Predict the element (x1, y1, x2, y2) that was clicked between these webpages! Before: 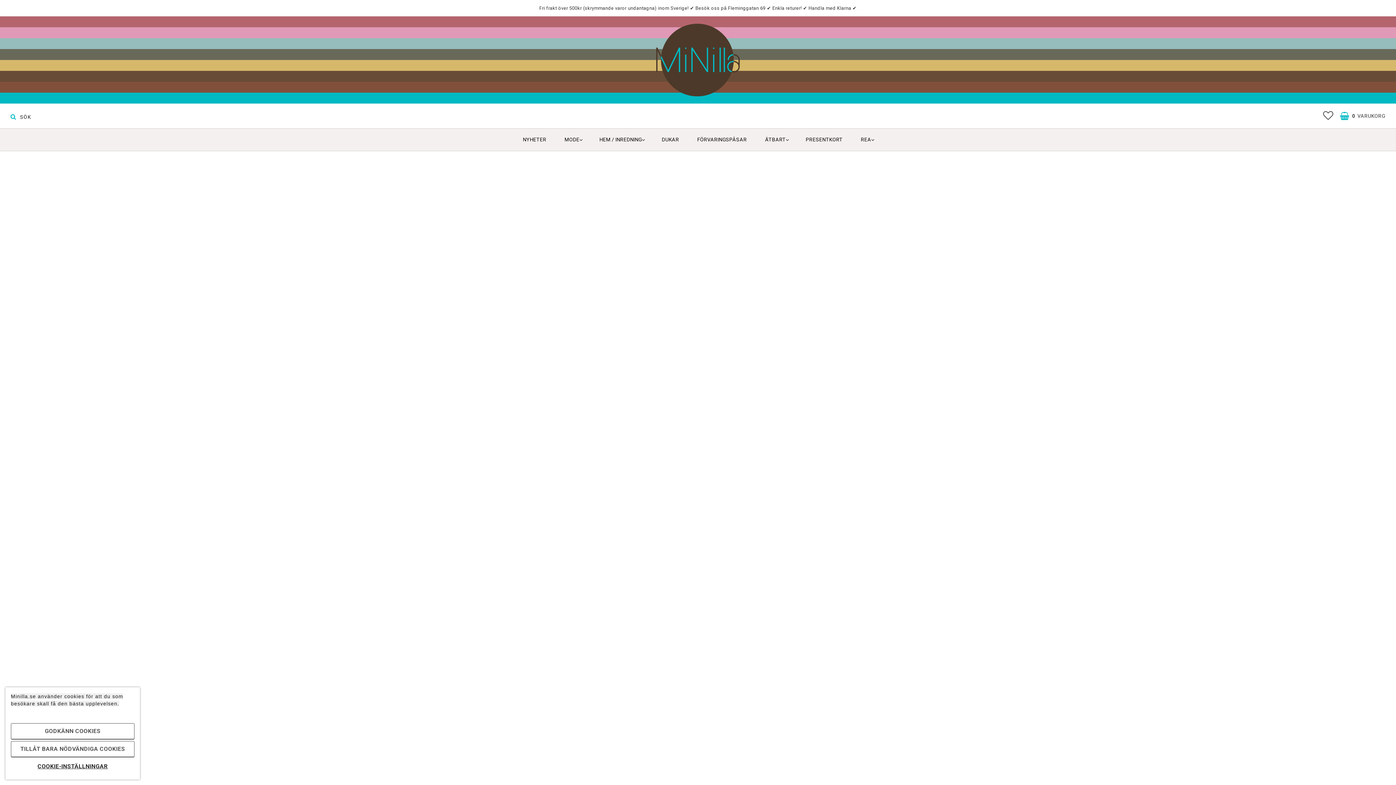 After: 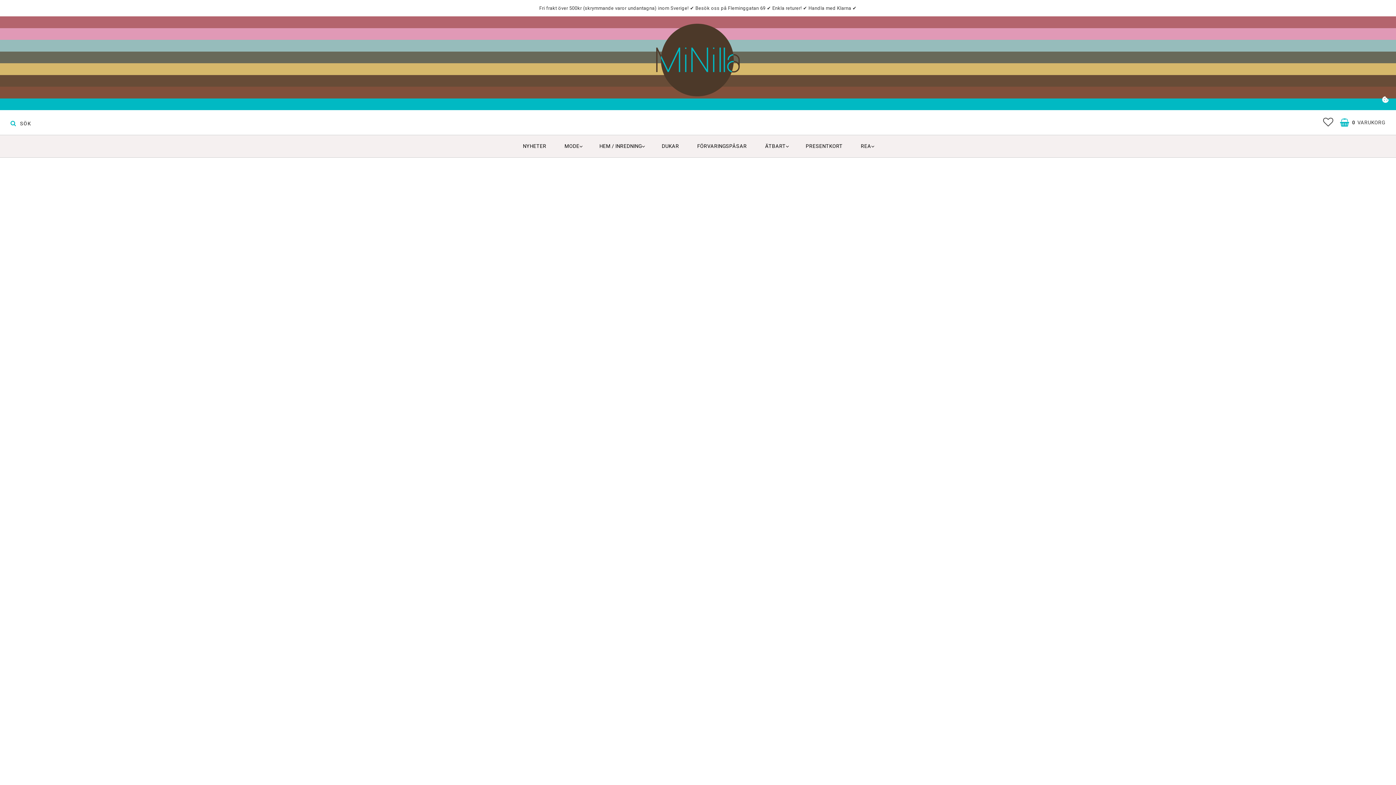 Action: bbox: (10, 723, 134, 740) label: GODKÄNN COOKIES